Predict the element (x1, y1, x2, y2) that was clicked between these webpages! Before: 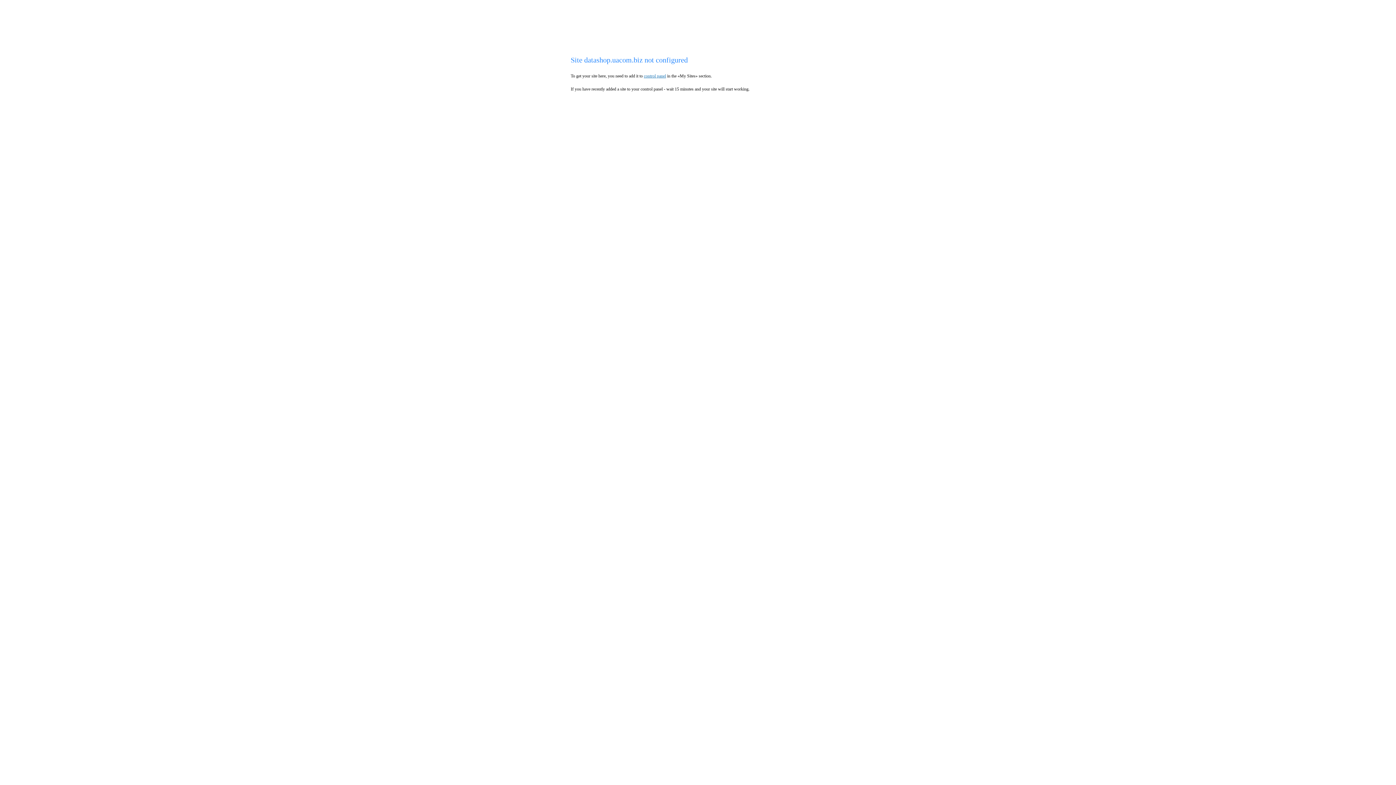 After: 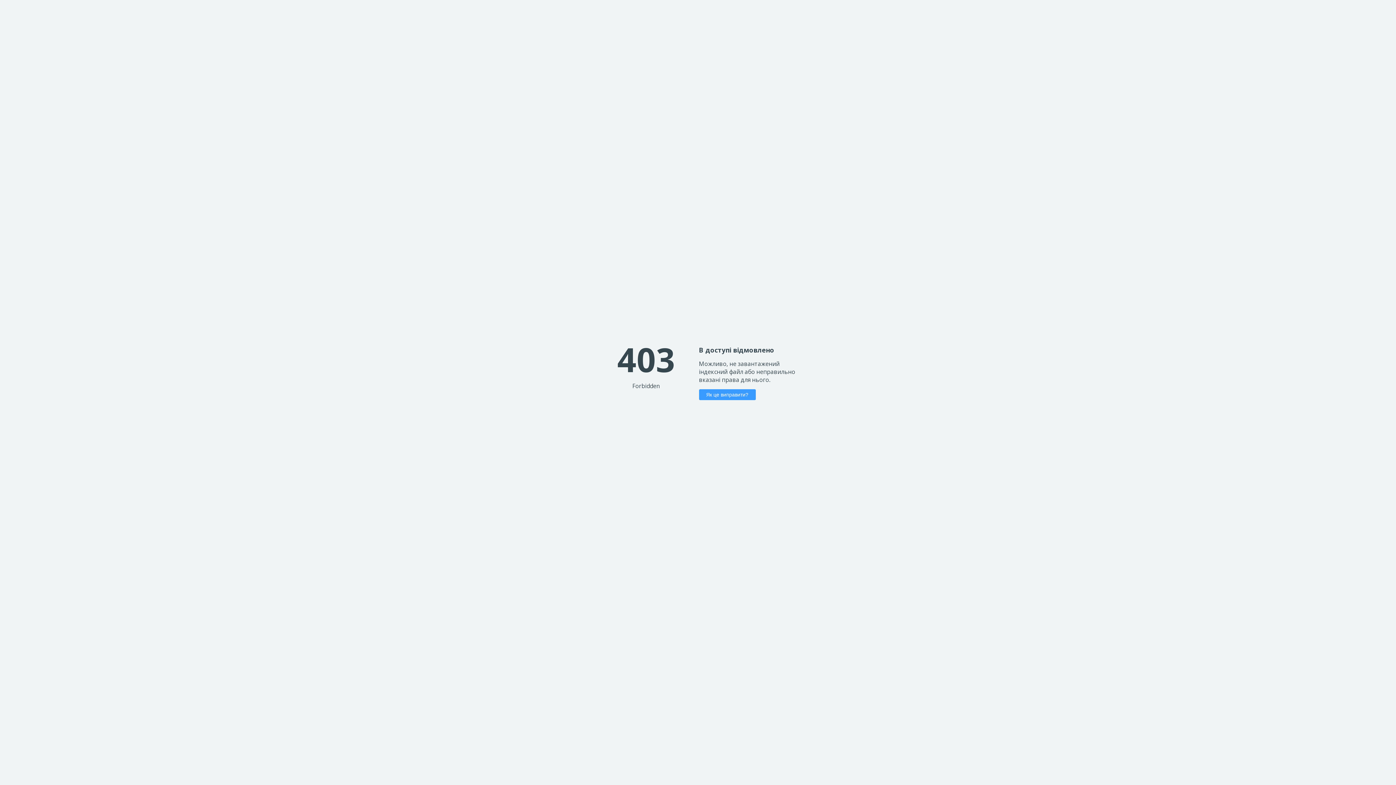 Action: label: control panel bbox: (644, 73, 666, 78)